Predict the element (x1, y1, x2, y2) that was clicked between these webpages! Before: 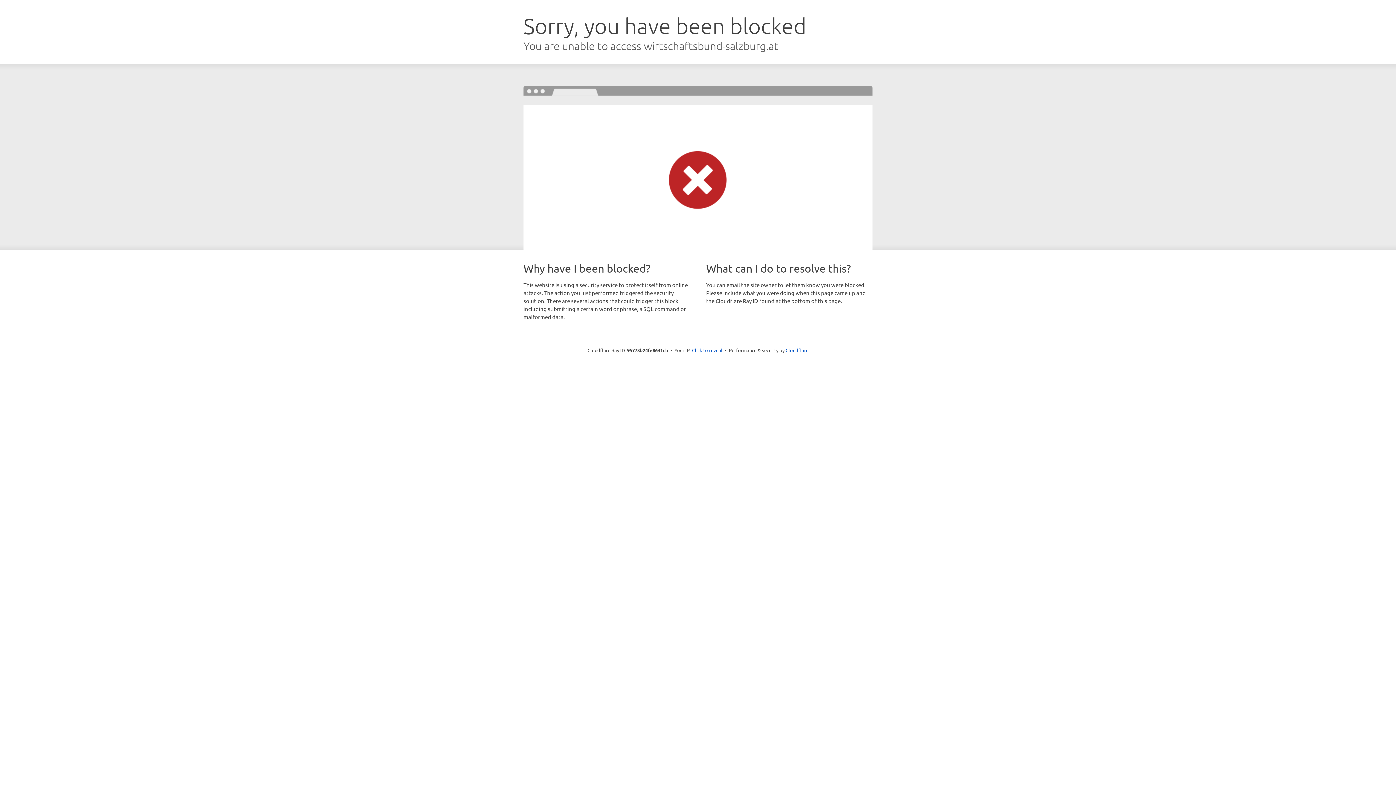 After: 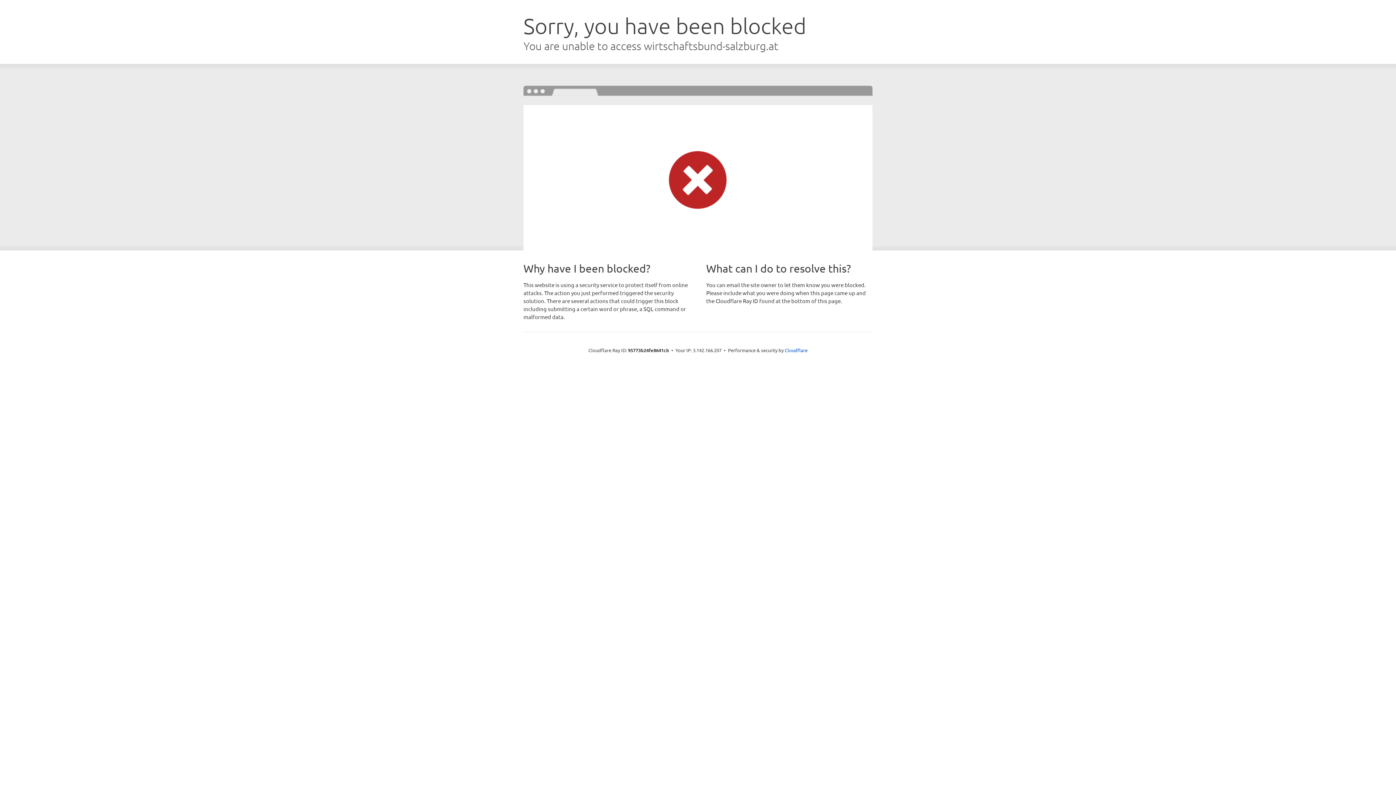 Action: label: Click to reveal bbox: (692, 346, 722, 353)